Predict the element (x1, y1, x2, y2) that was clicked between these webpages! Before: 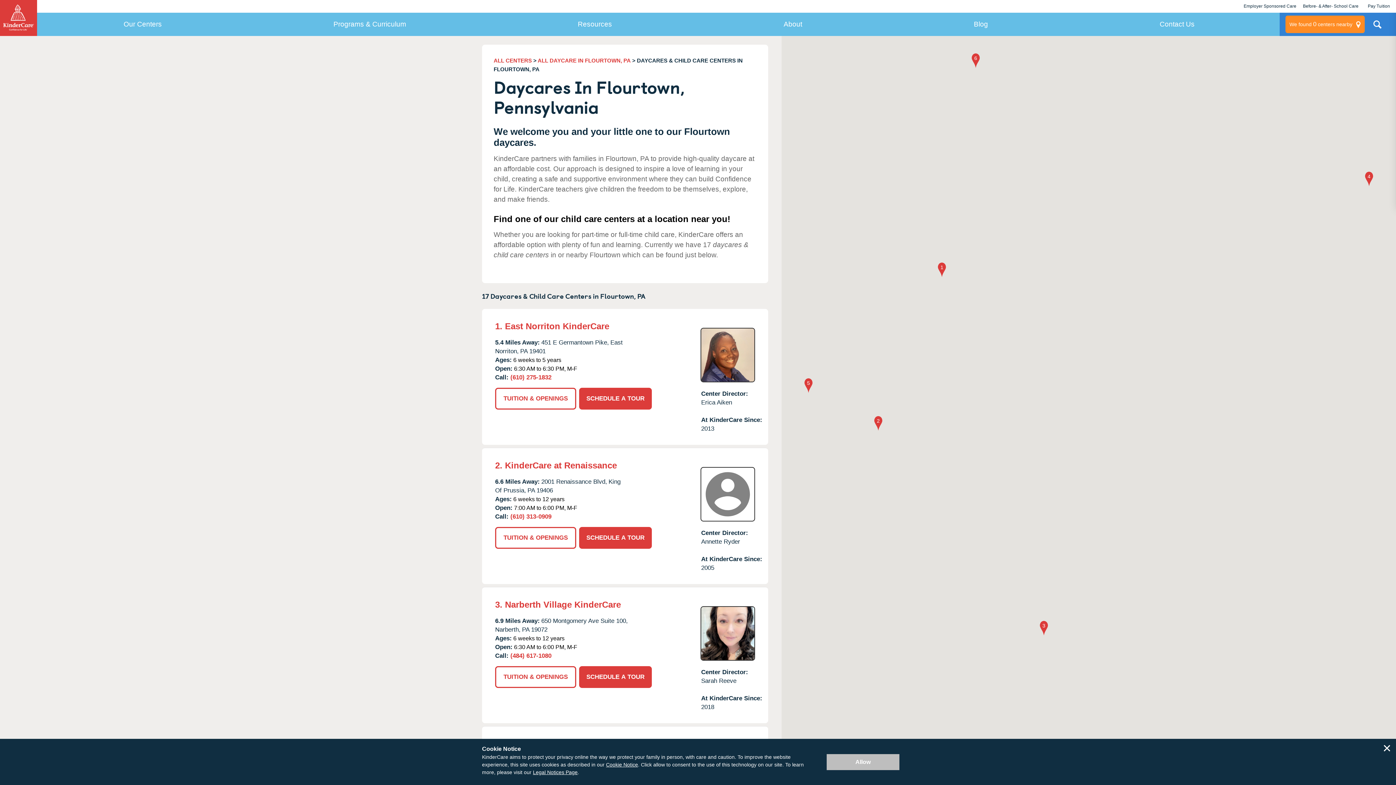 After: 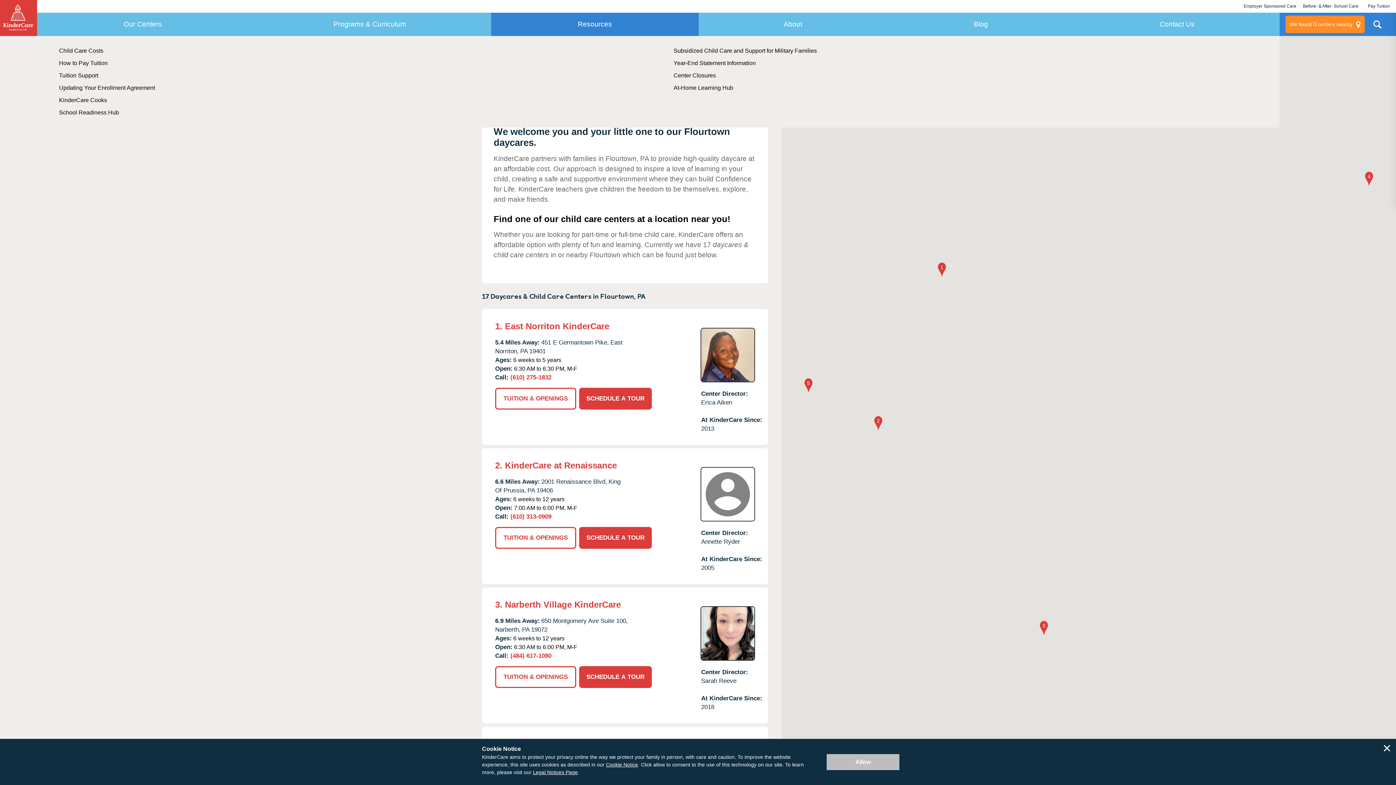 Action: label: Resources bbox: (491, 12, 698, 36)